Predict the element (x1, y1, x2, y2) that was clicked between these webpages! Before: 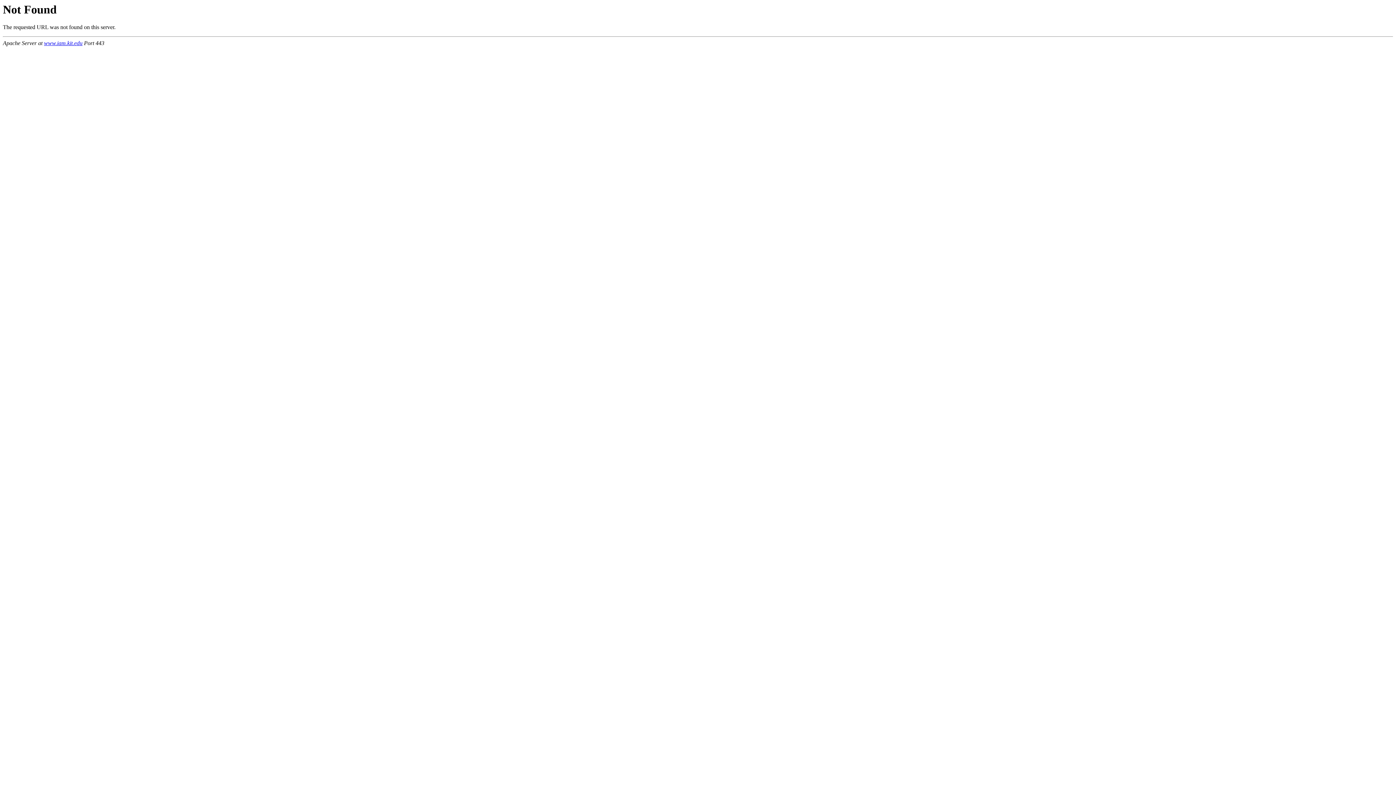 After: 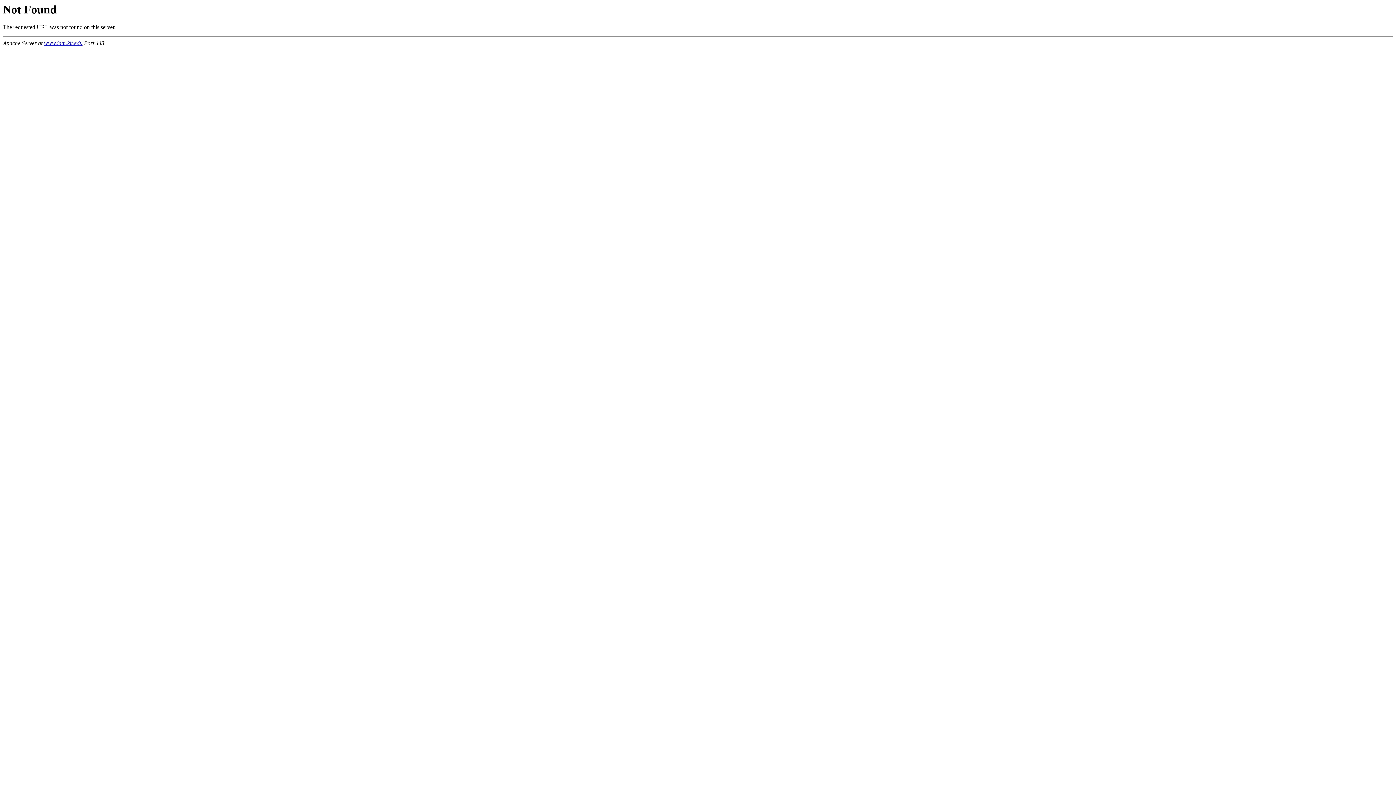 Action: label: www.iam.kit.edu bbox: (44, 40, 82, 46)